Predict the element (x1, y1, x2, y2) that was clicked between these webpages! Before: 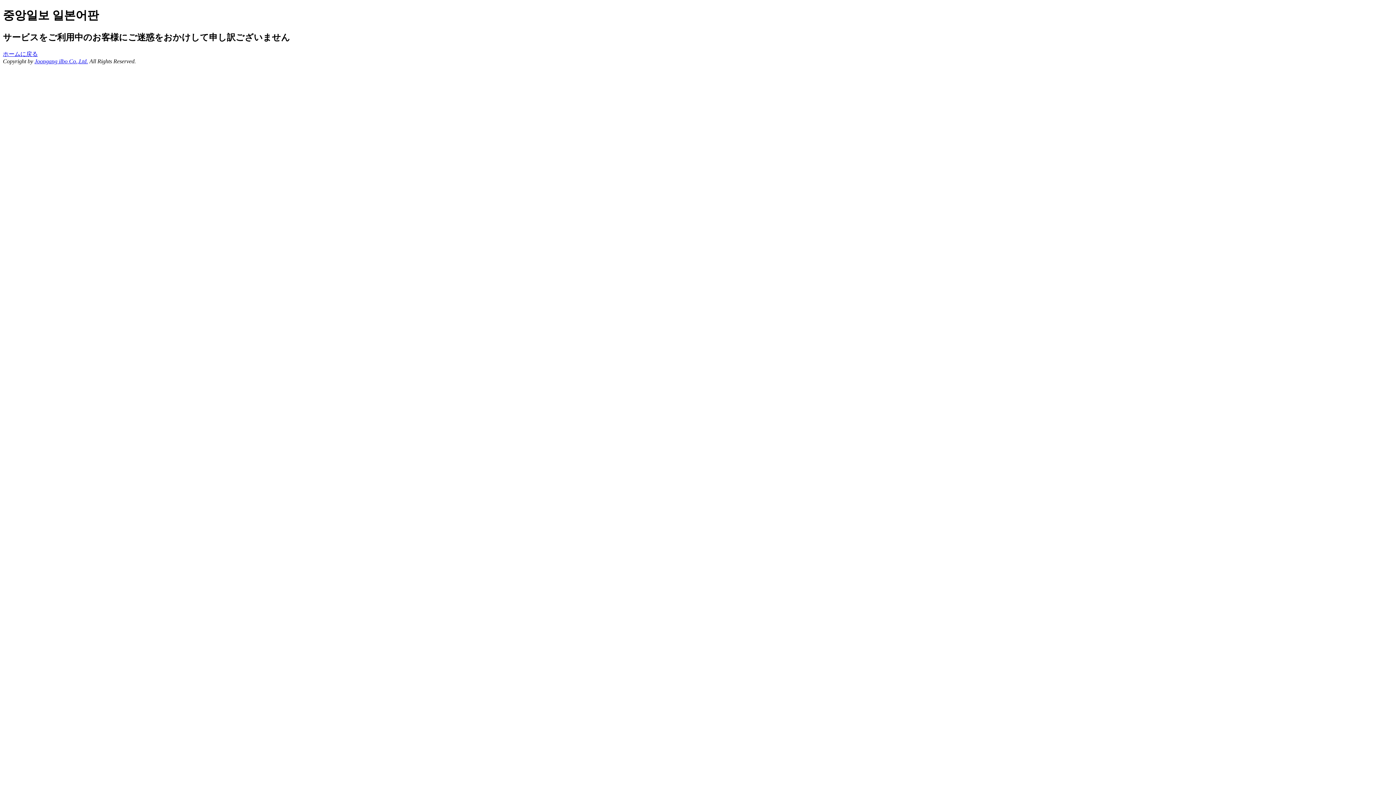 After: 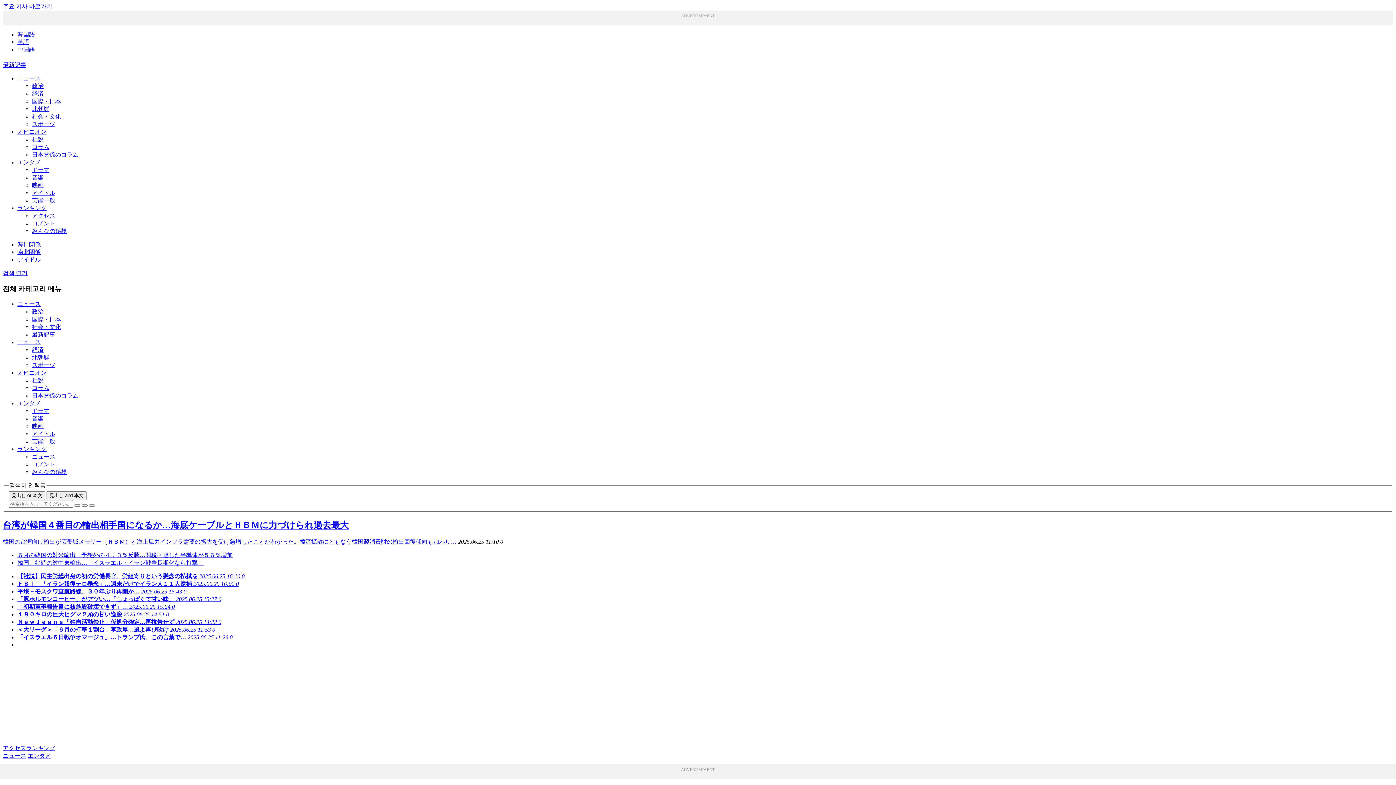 Action: label: ホームに戻る bbox: (2, 50, 37, 57)